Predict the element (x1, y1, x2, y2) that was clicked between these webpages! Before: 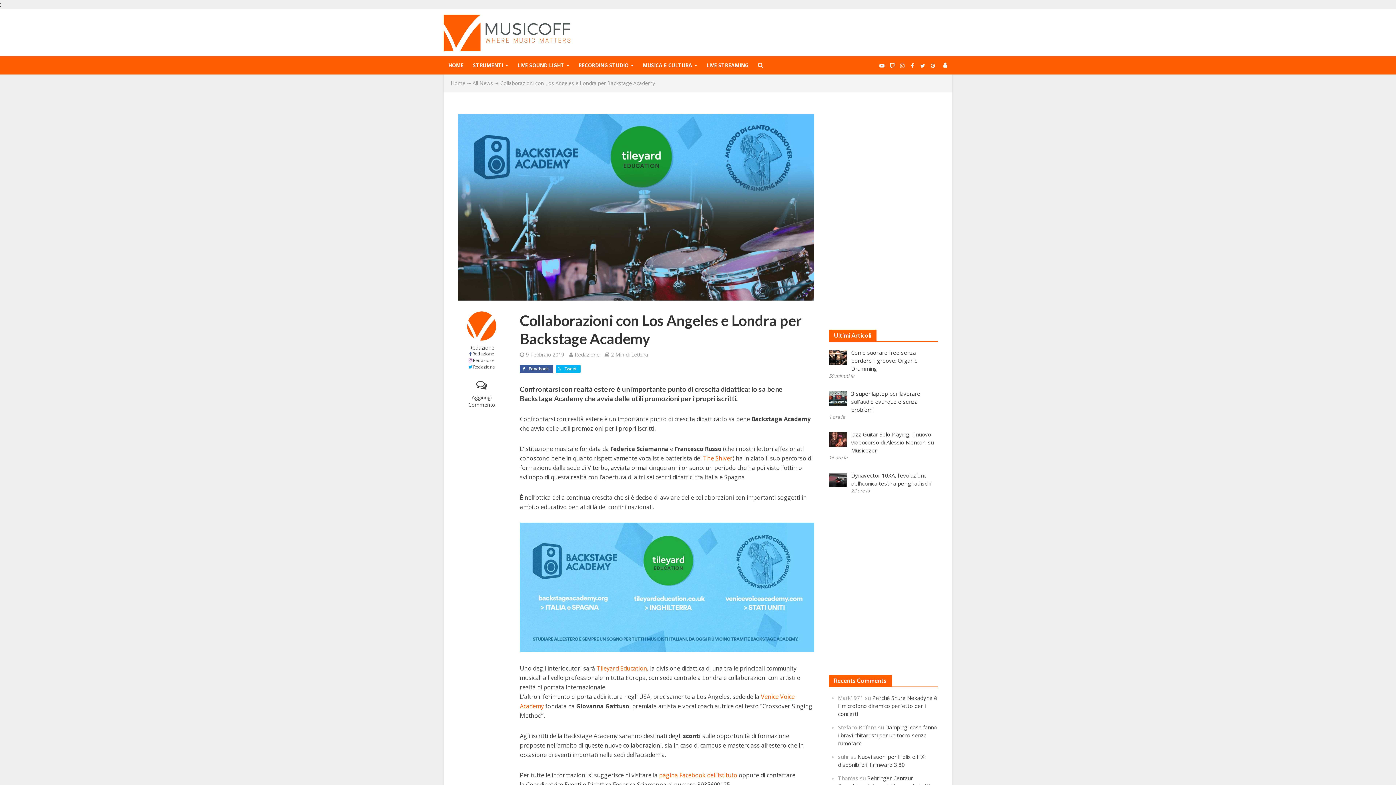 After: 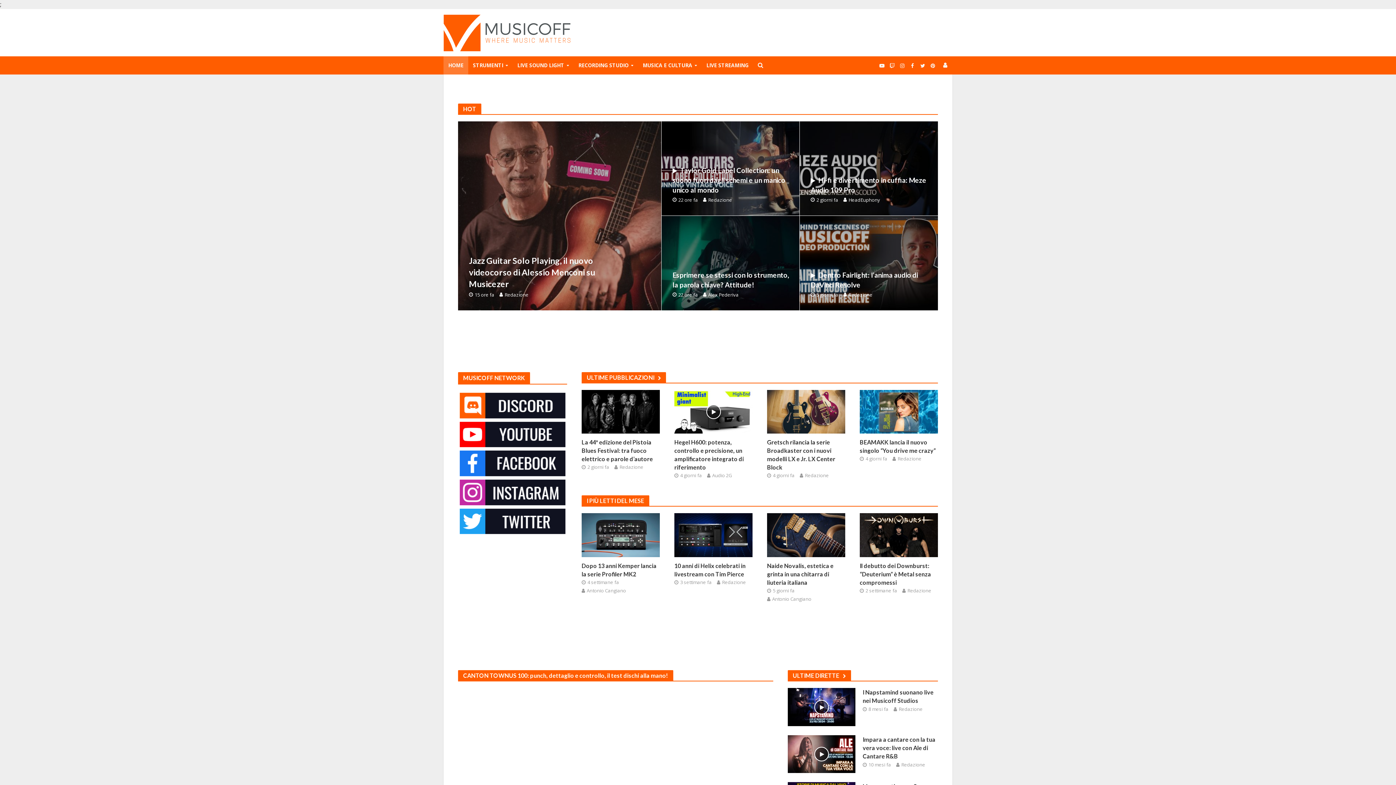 Action: label: HOME bbox: (443, 56, 468, 74)